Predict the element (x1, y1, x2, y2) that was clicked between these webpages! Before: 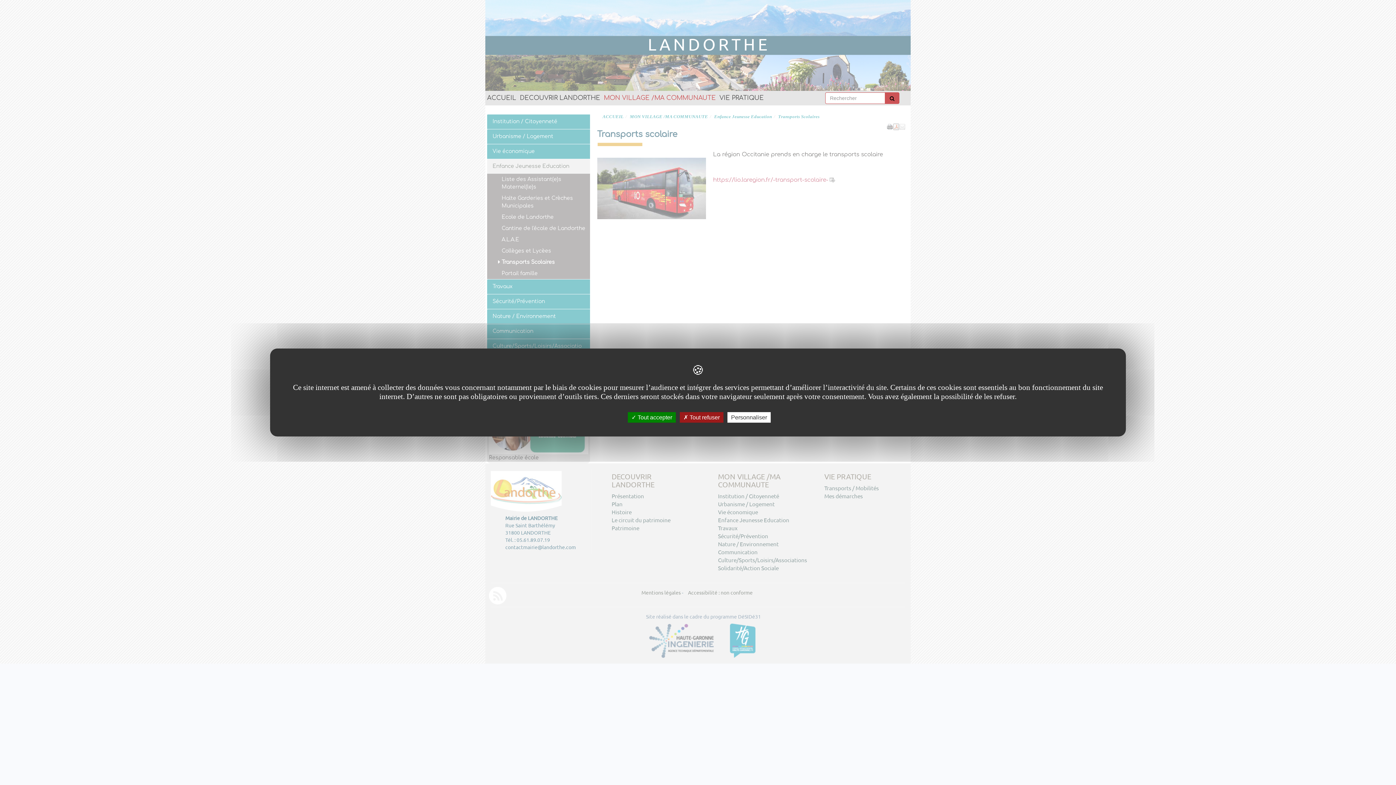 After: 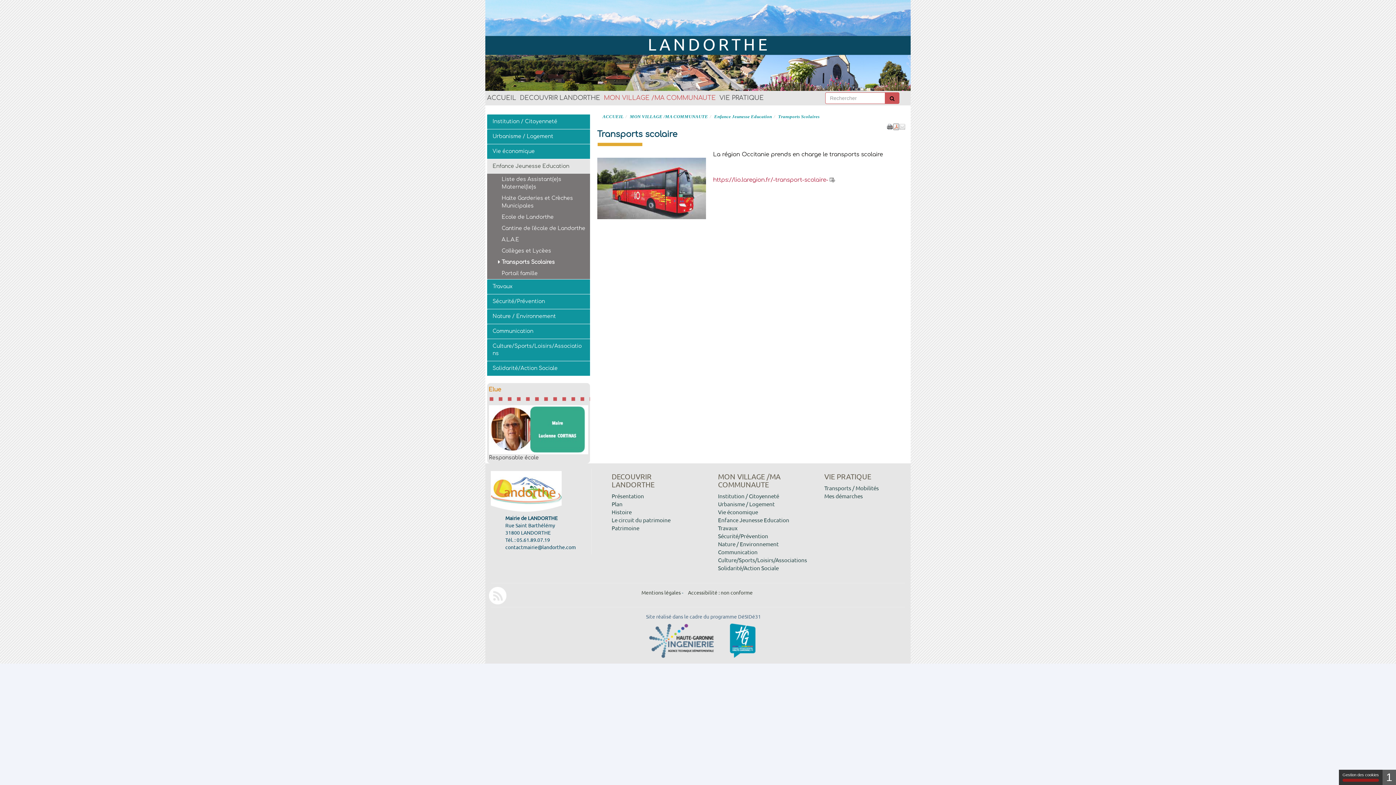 Action: label:  Tout refuser bbox: (680, 412, 723, 422)